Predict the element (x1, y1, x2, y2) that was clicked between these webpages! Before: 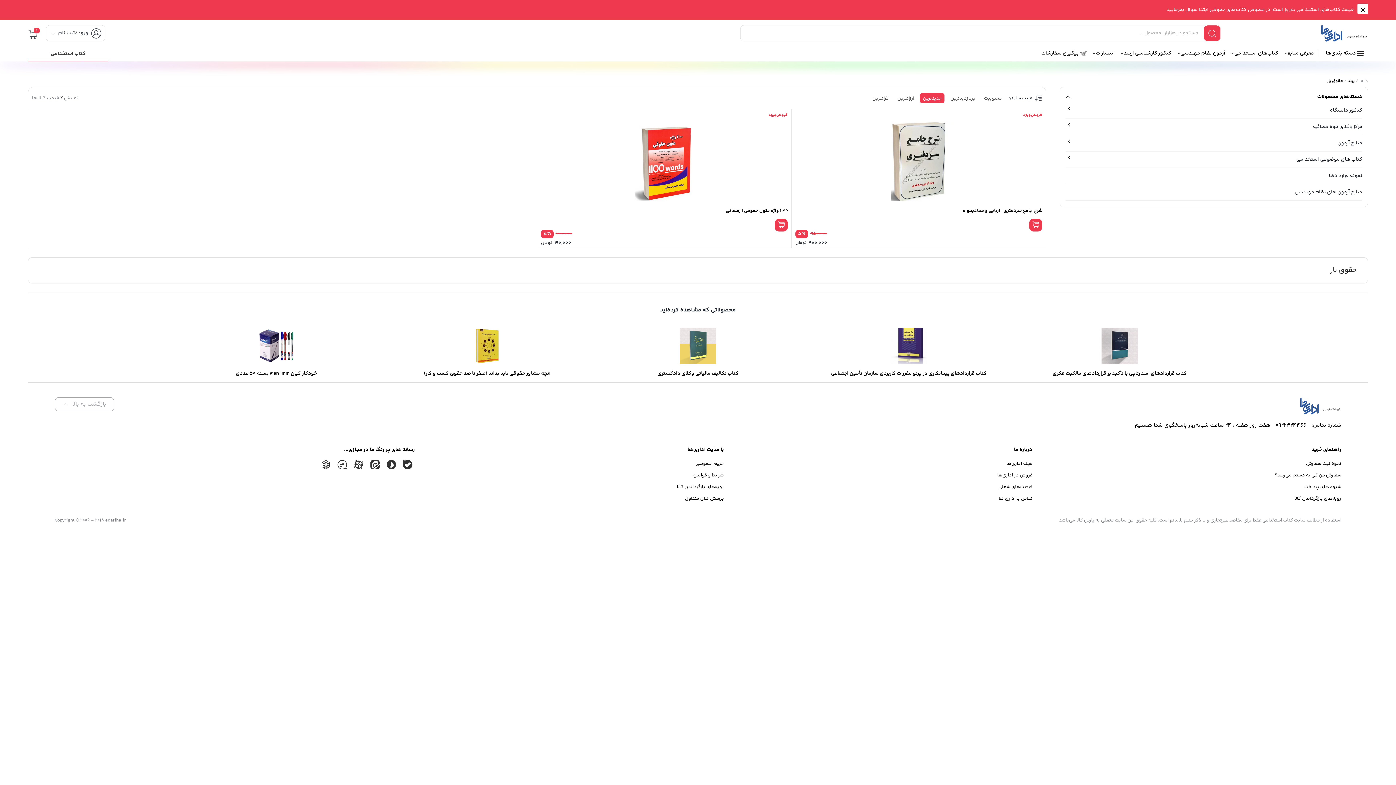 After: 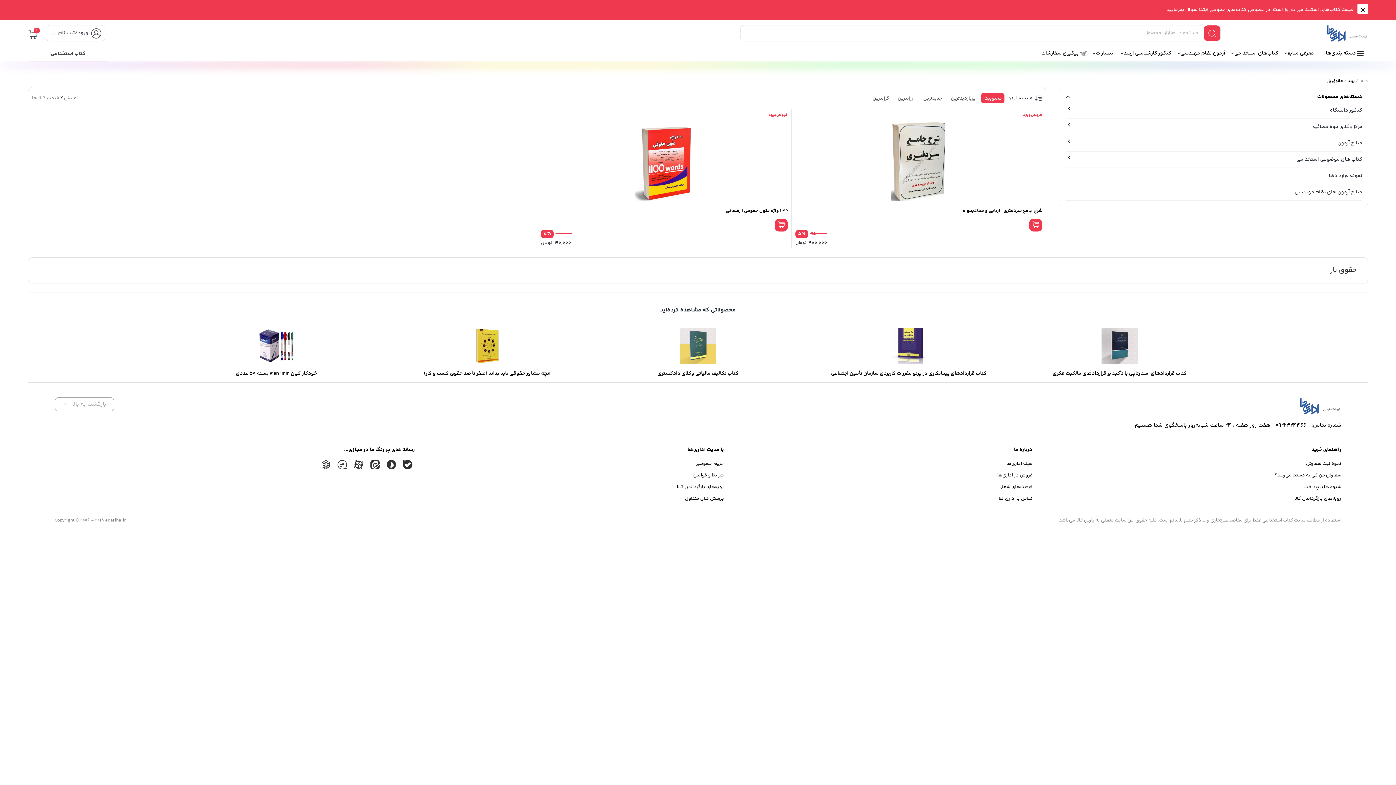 Action: label: محبوبیت bbox: (984, 94, 1001, 102)